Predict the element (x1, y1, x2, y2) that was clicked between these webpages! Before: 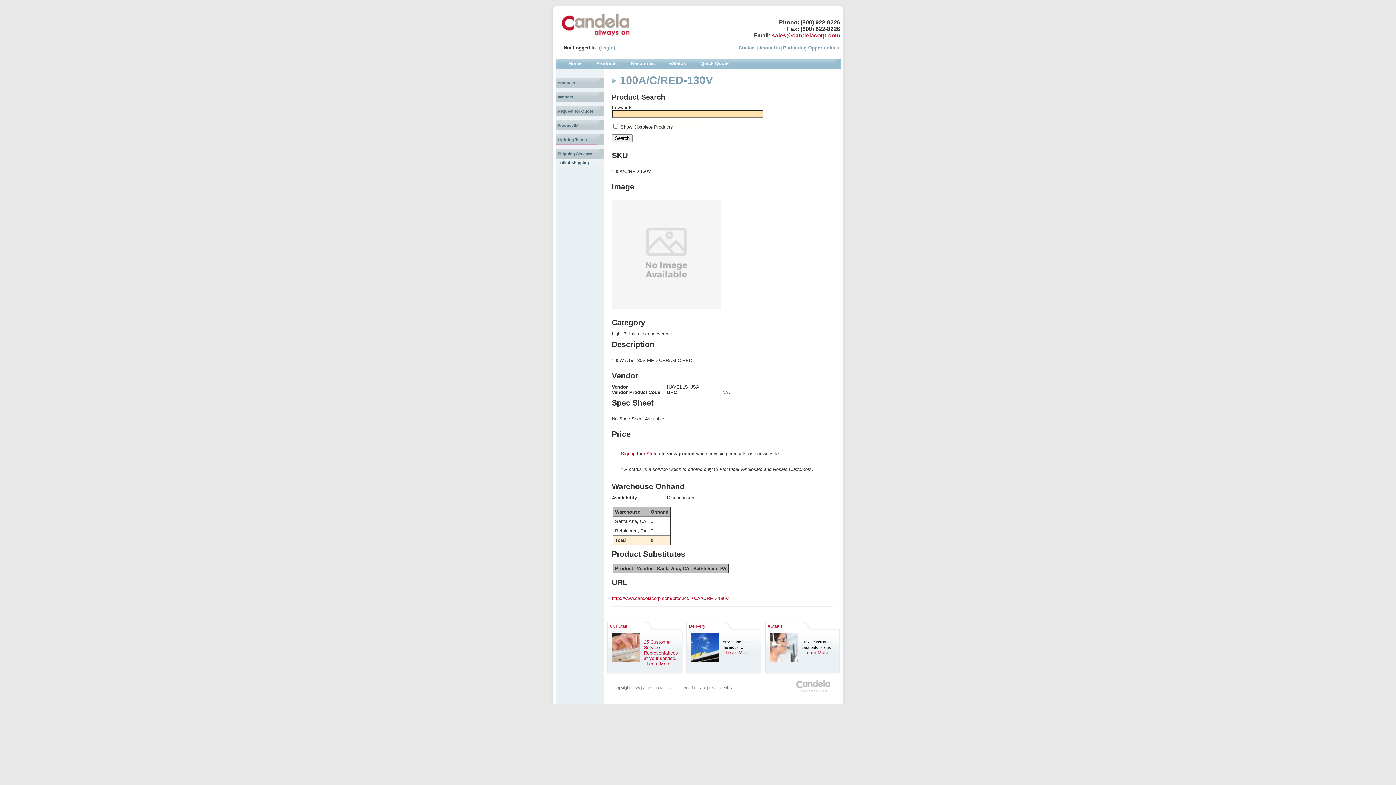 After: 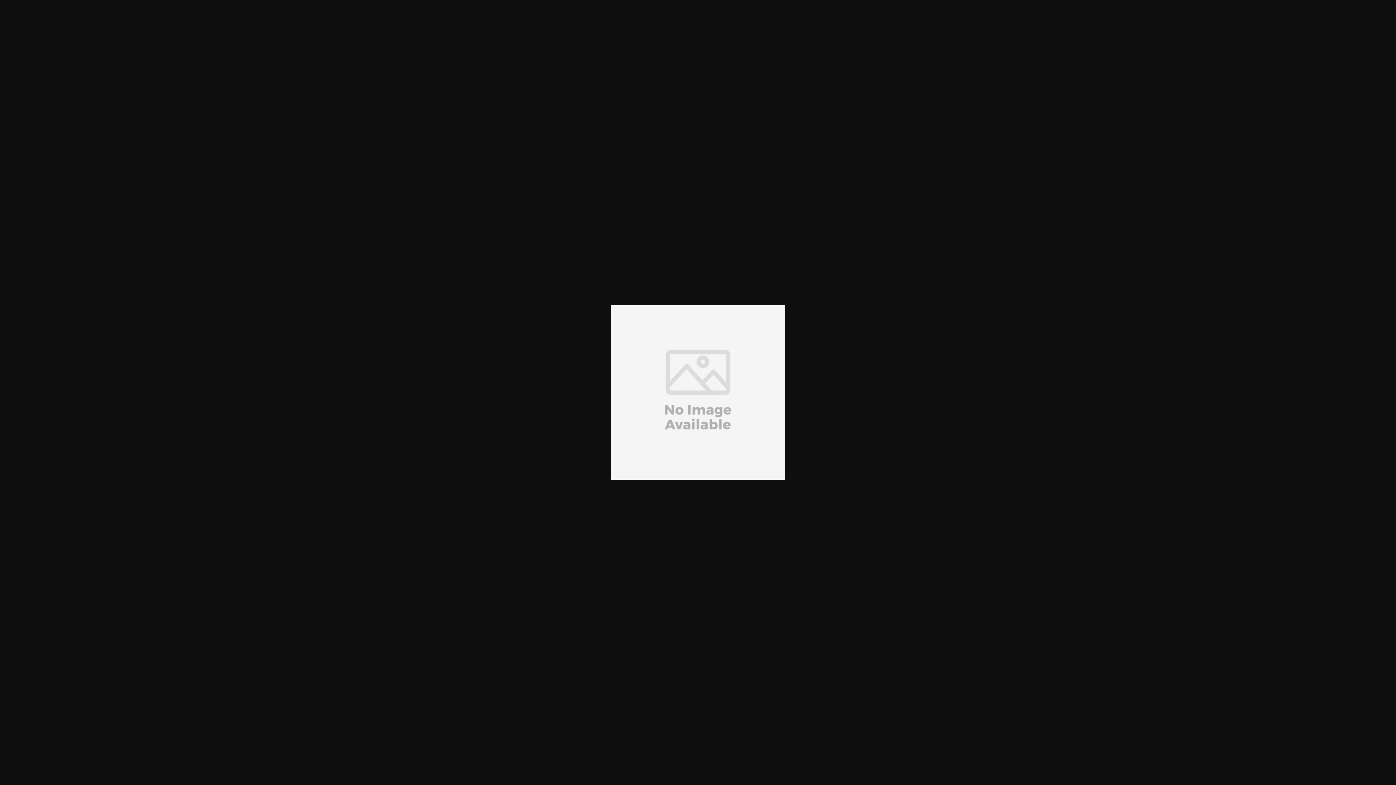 Action: bbox: (612, 304, 721, 310)